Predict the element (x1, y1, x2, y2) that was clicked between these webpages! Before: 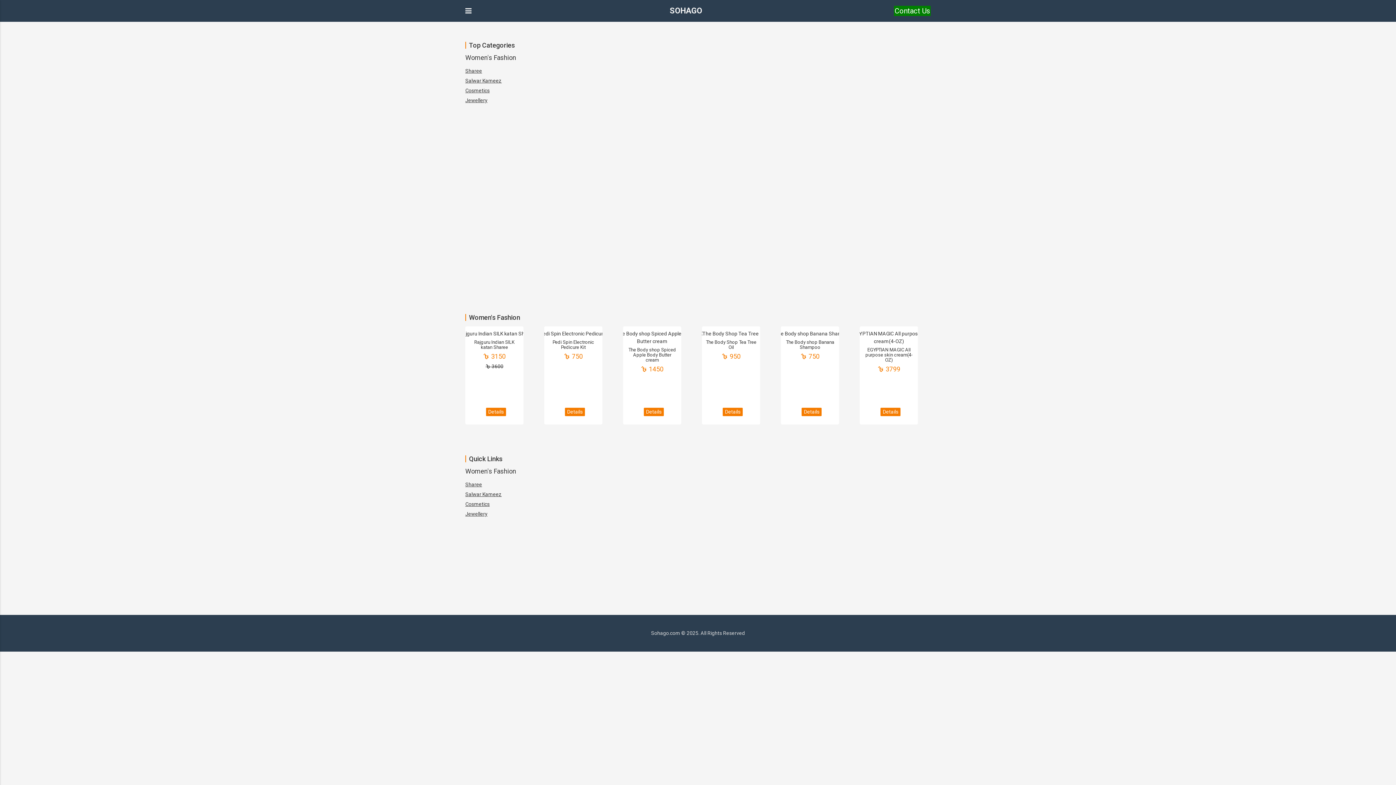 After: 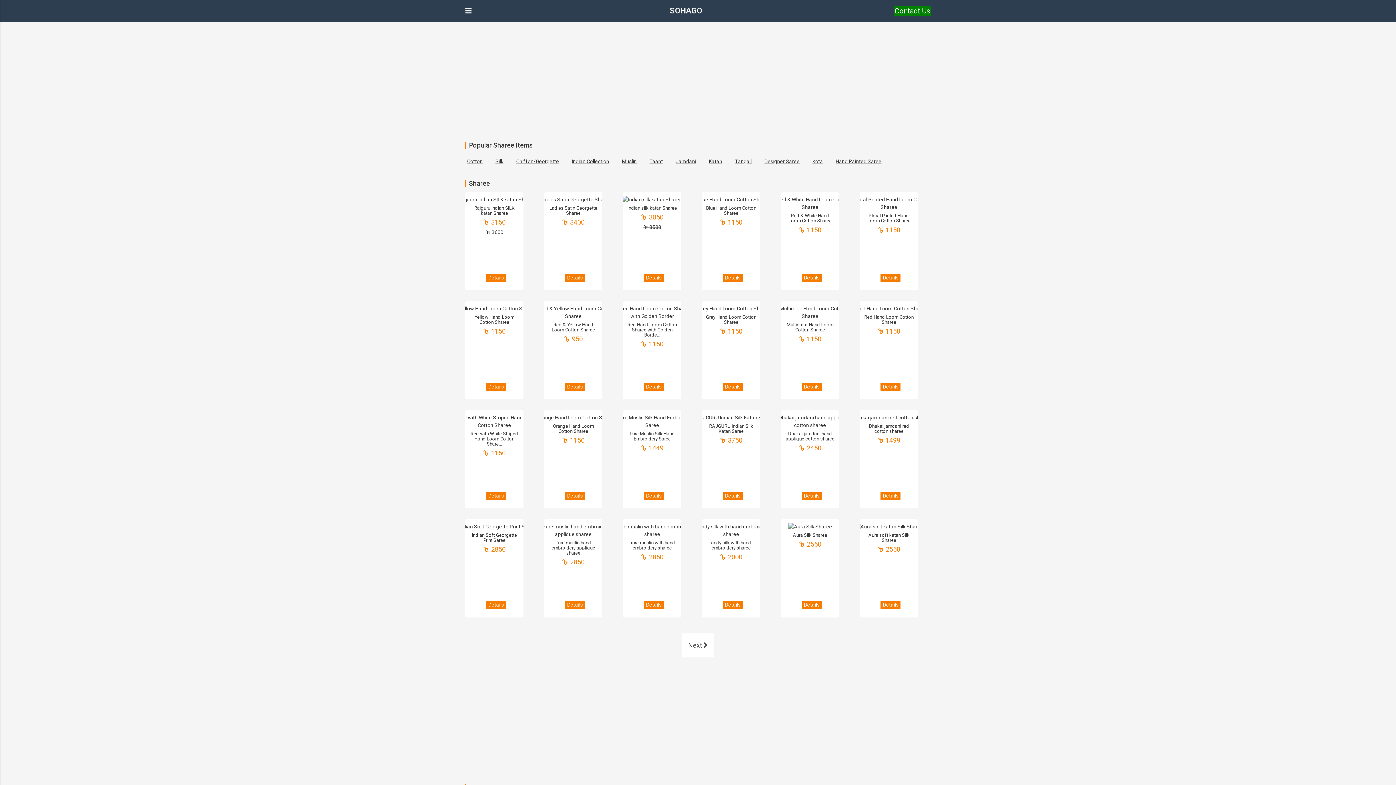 Action: label: Sharee bbox: (465, 67, 482, 74)